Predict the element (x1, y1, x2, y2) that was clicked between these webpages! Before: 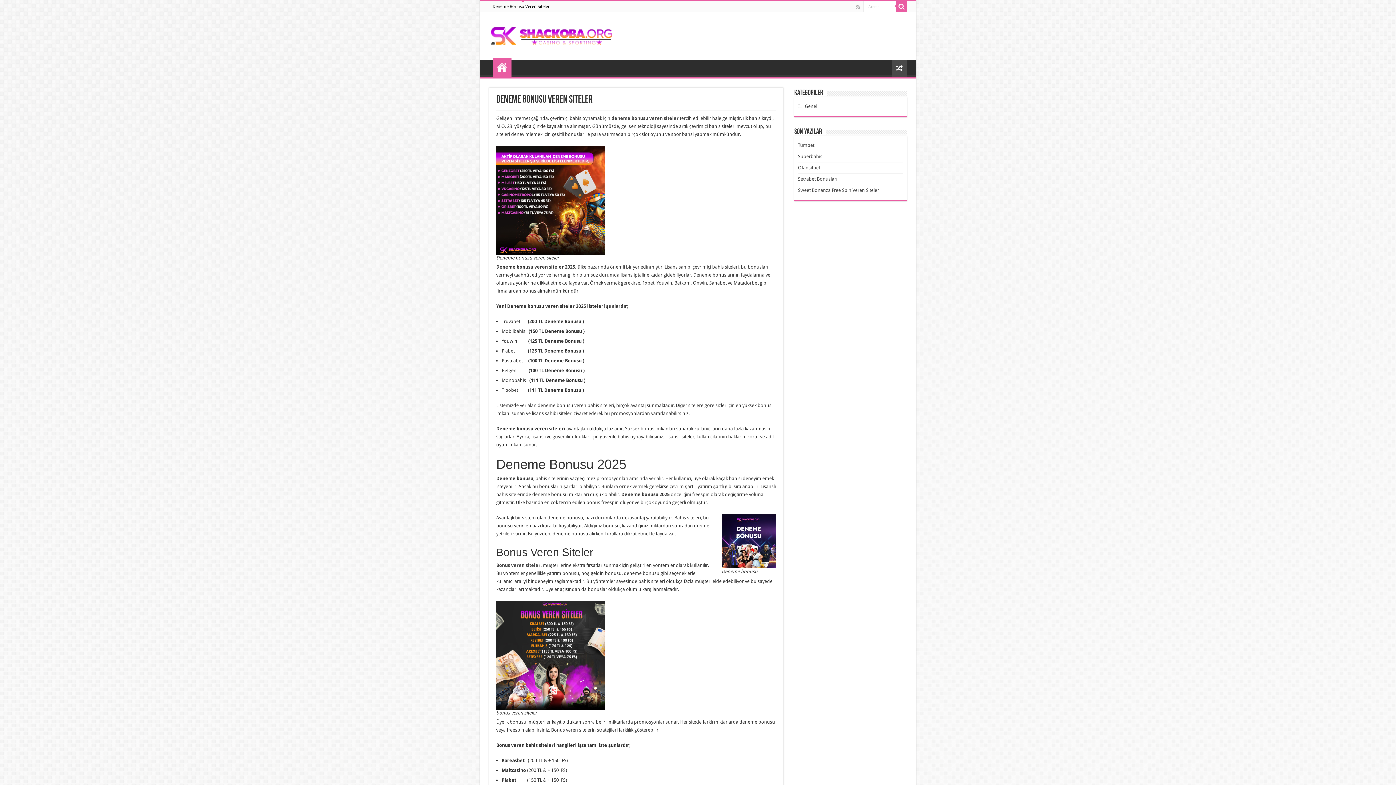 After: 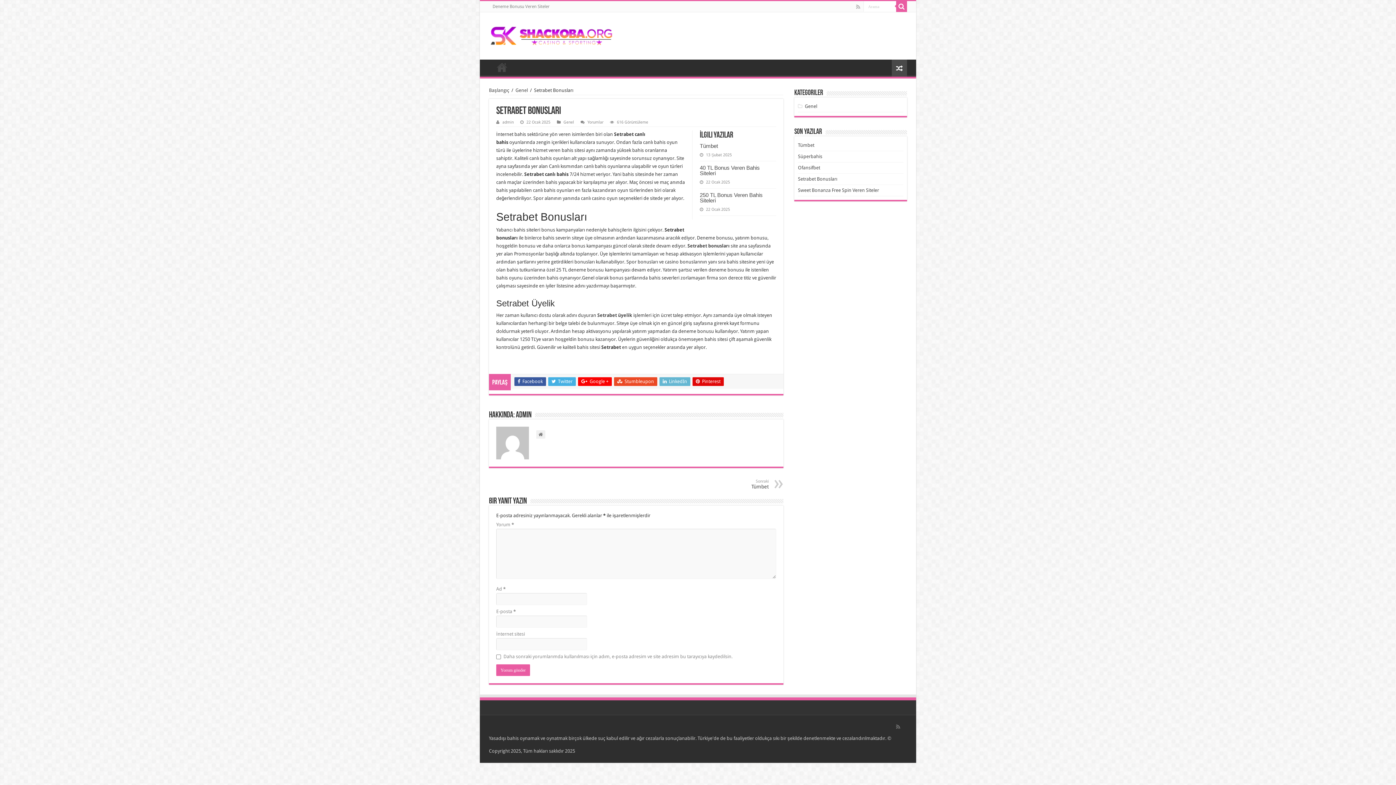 Action: bbox: (798, 176, 837, 181) label: Setrabet Bonusları